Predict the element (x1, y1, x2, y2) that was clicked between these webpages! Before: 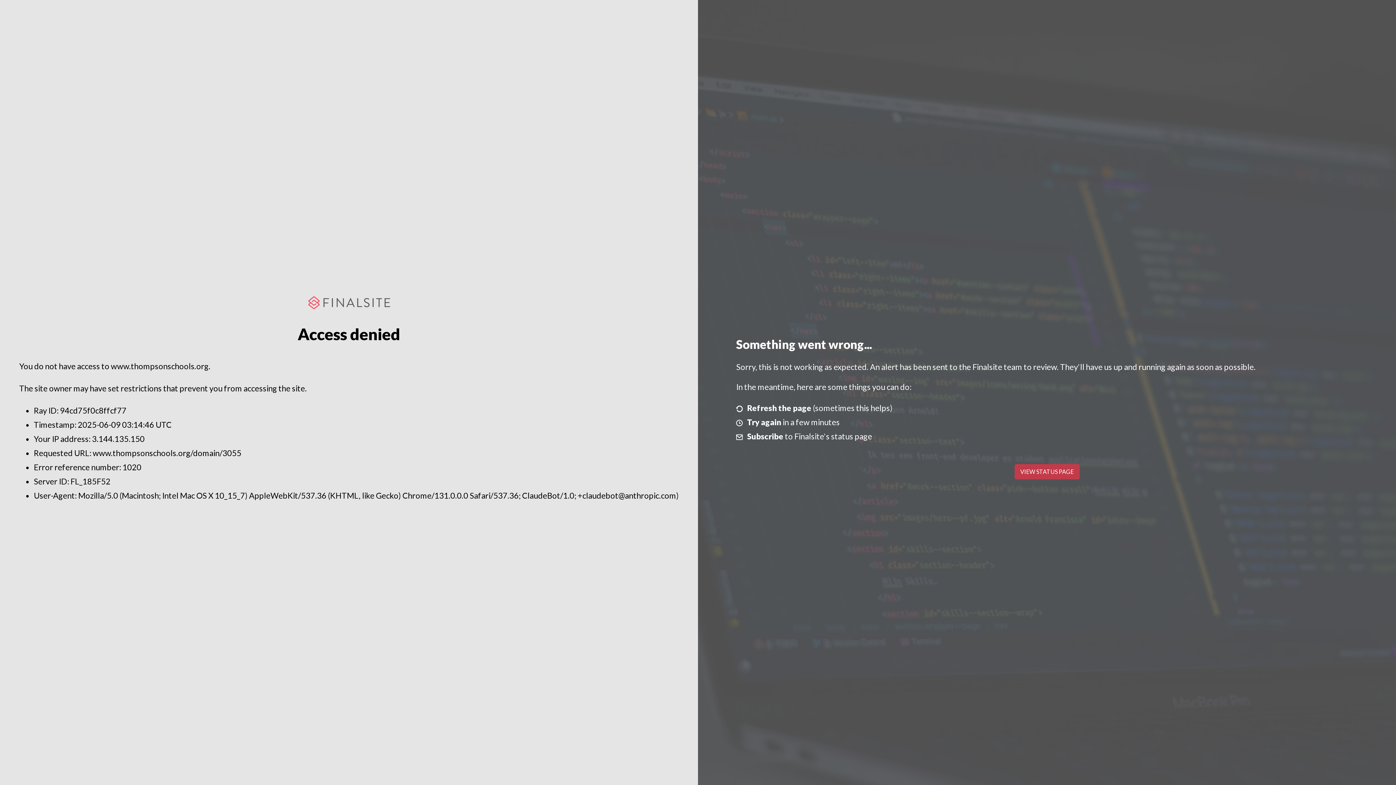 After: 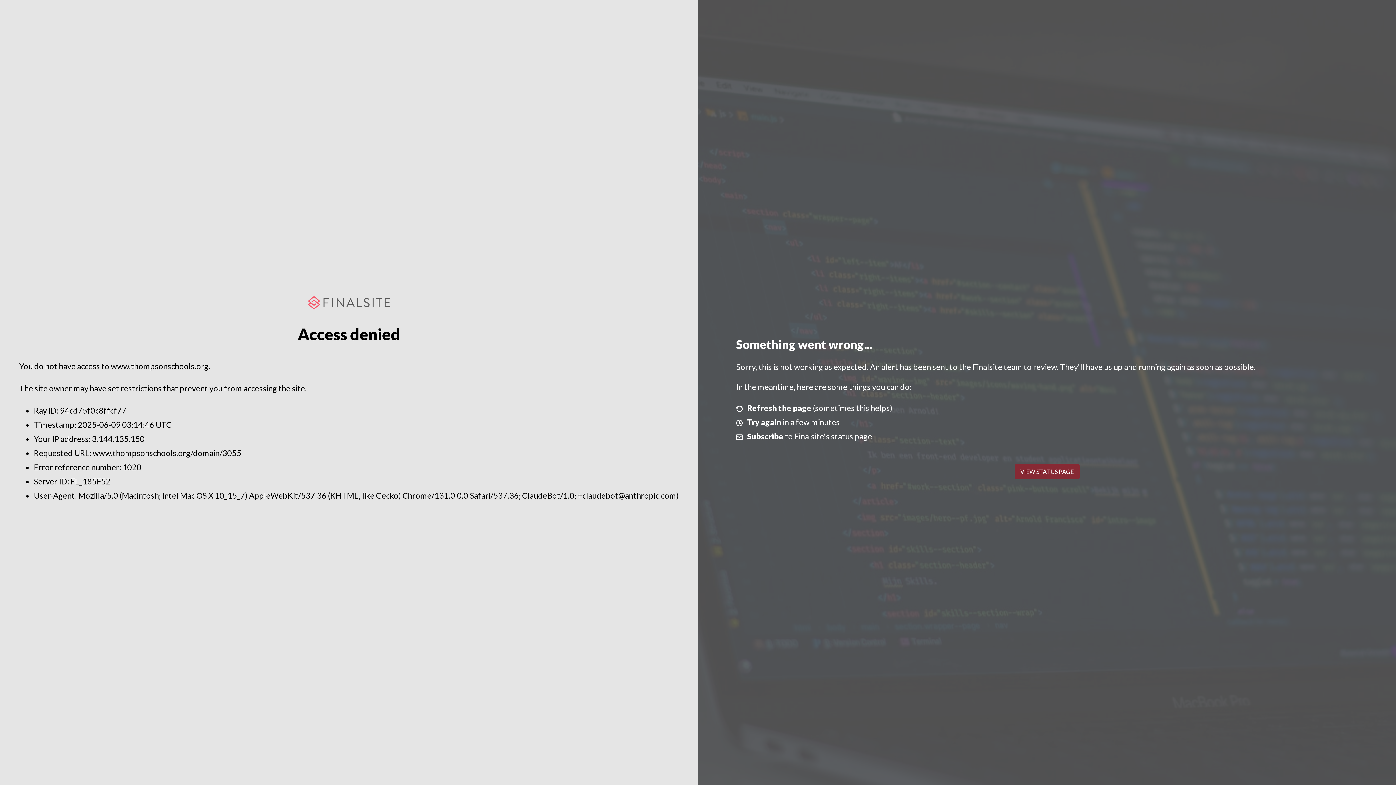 Action: label: VIEW STATUS PAGE bbox: (1014, 464, 1079, 479)